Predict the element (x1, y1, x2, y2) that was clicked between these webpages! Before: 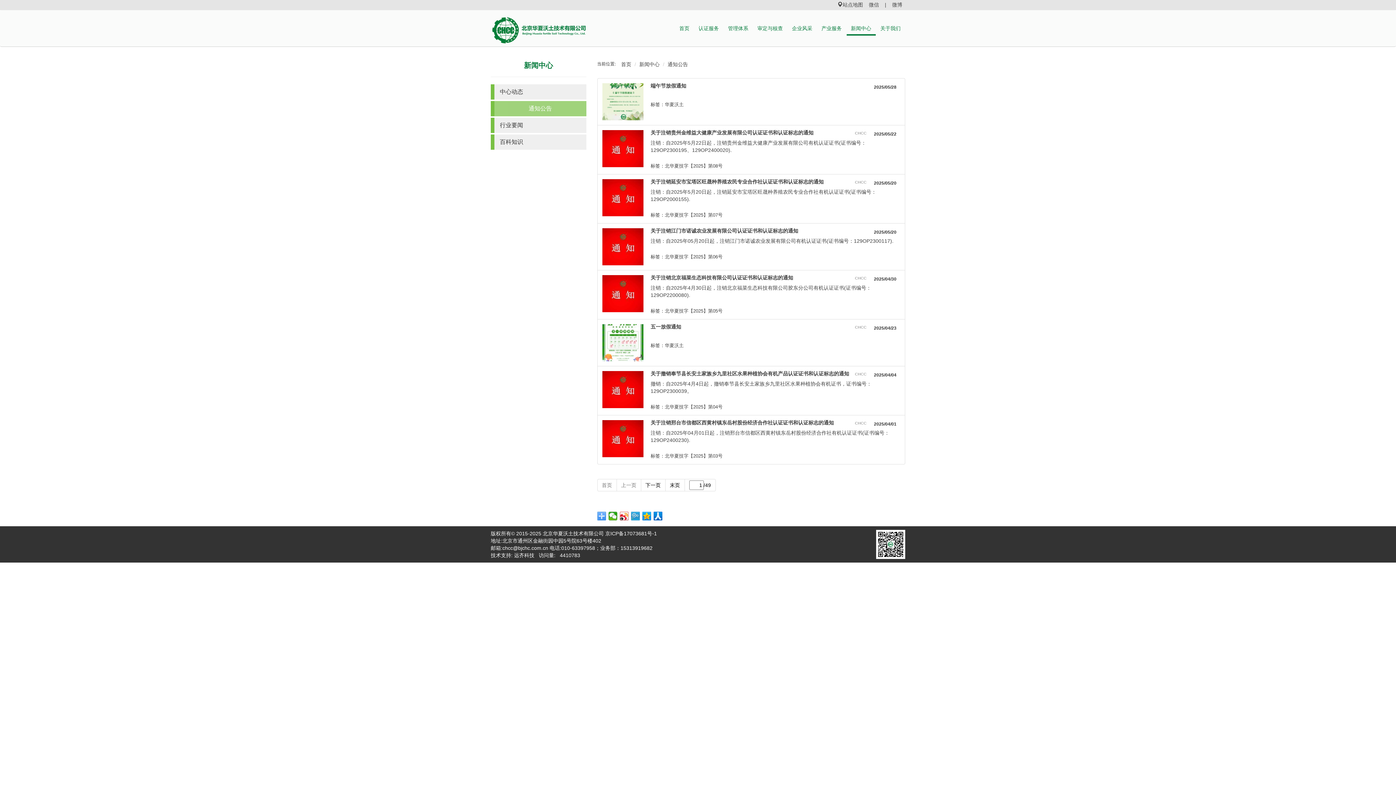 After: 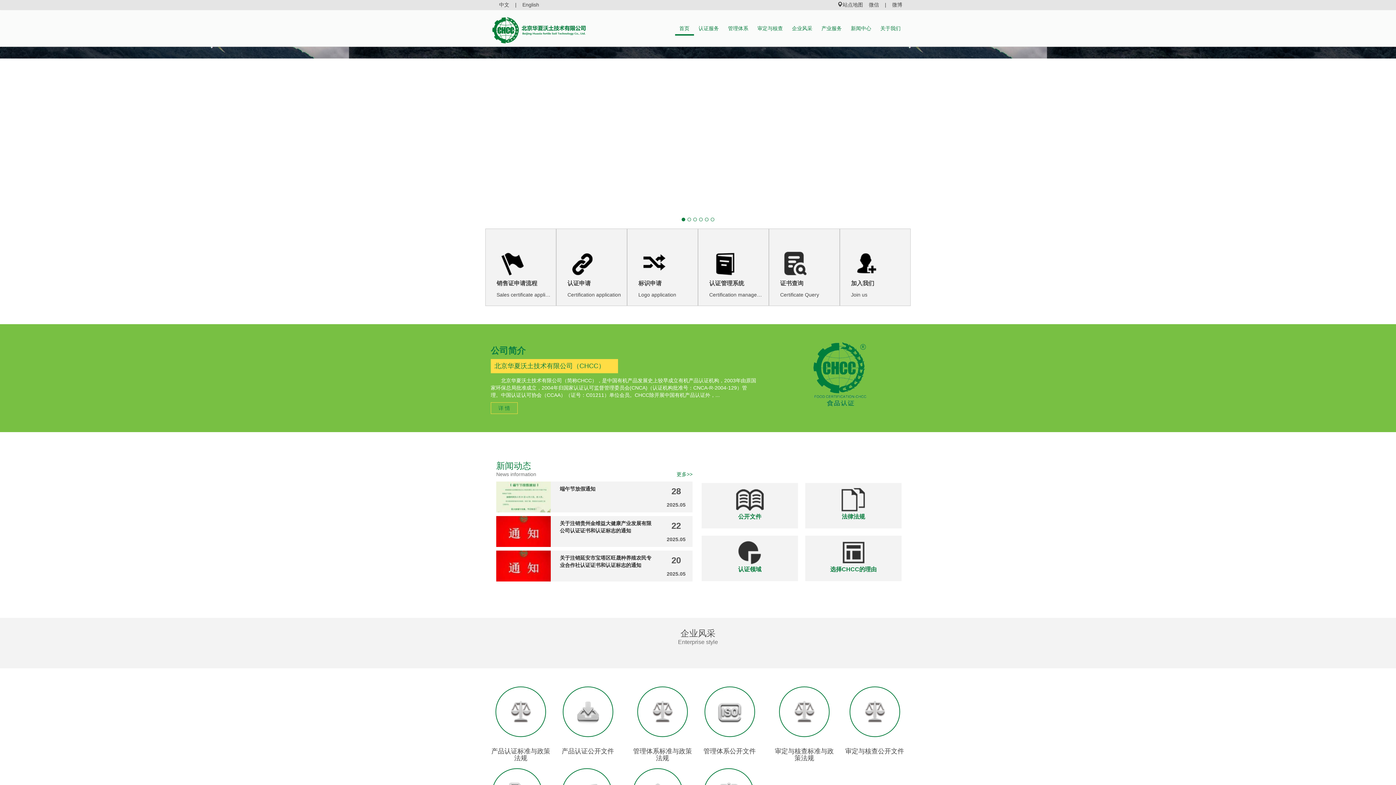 Action: bbox: (485, 10, 594, 28)